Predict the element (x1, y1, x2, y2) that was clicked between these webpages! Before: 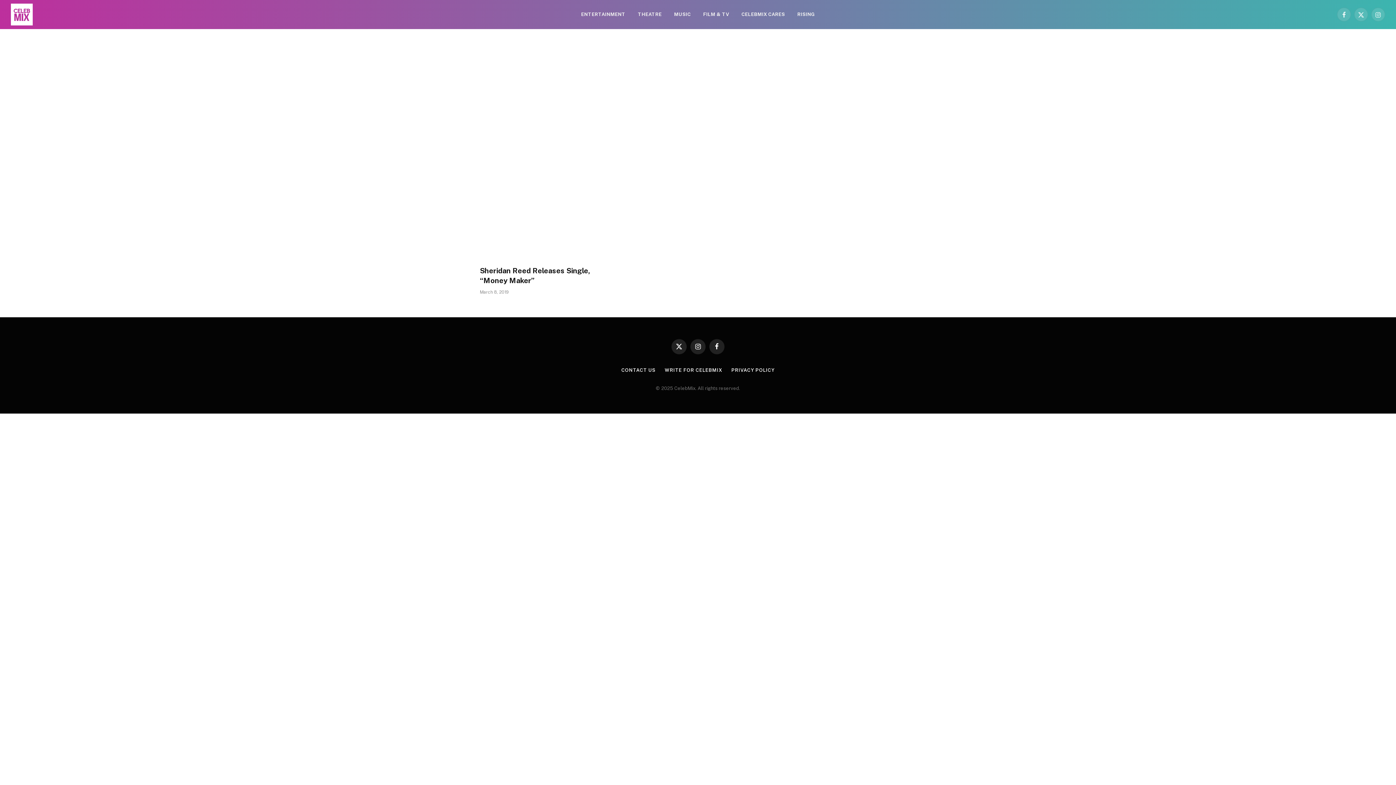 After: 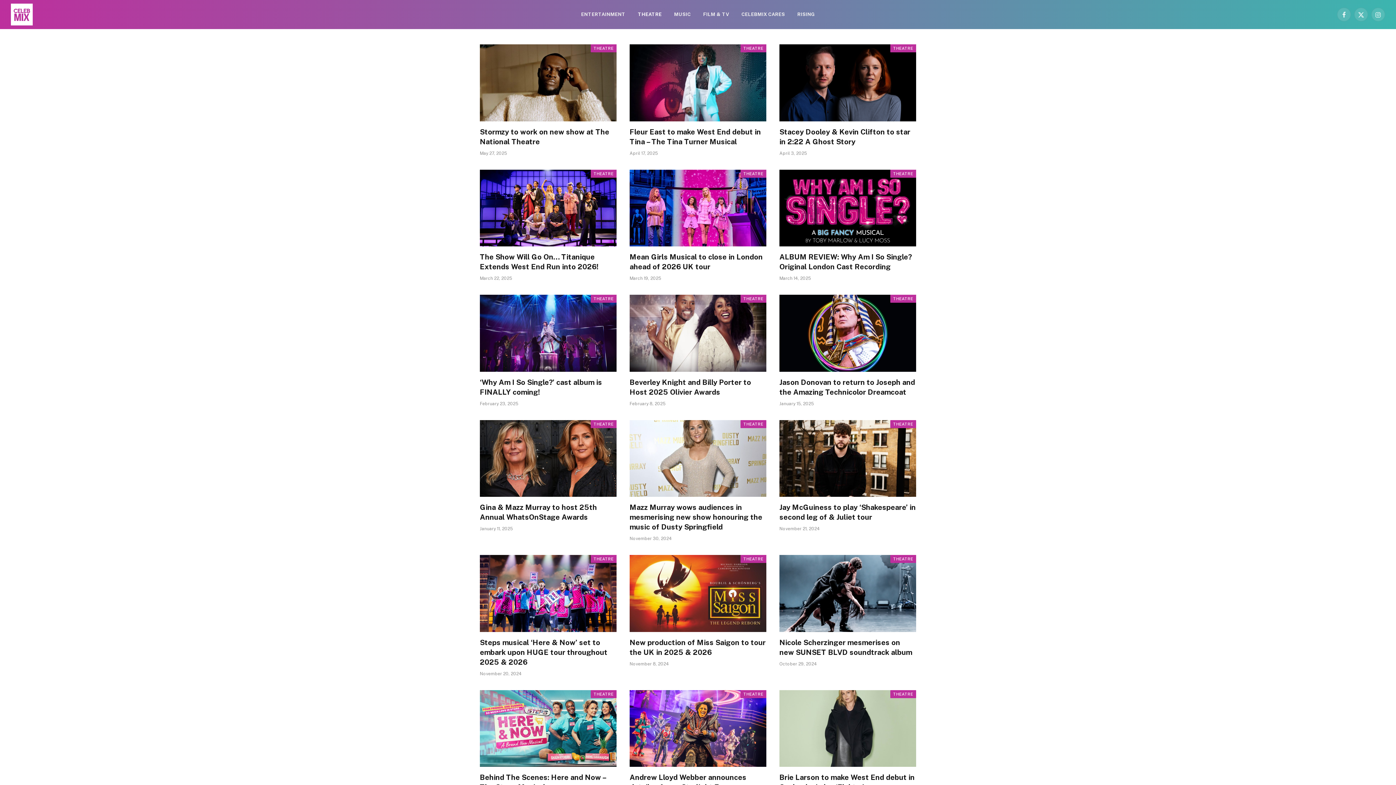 Action: bbox: (631, 0, 668, 29) label: THEATRE